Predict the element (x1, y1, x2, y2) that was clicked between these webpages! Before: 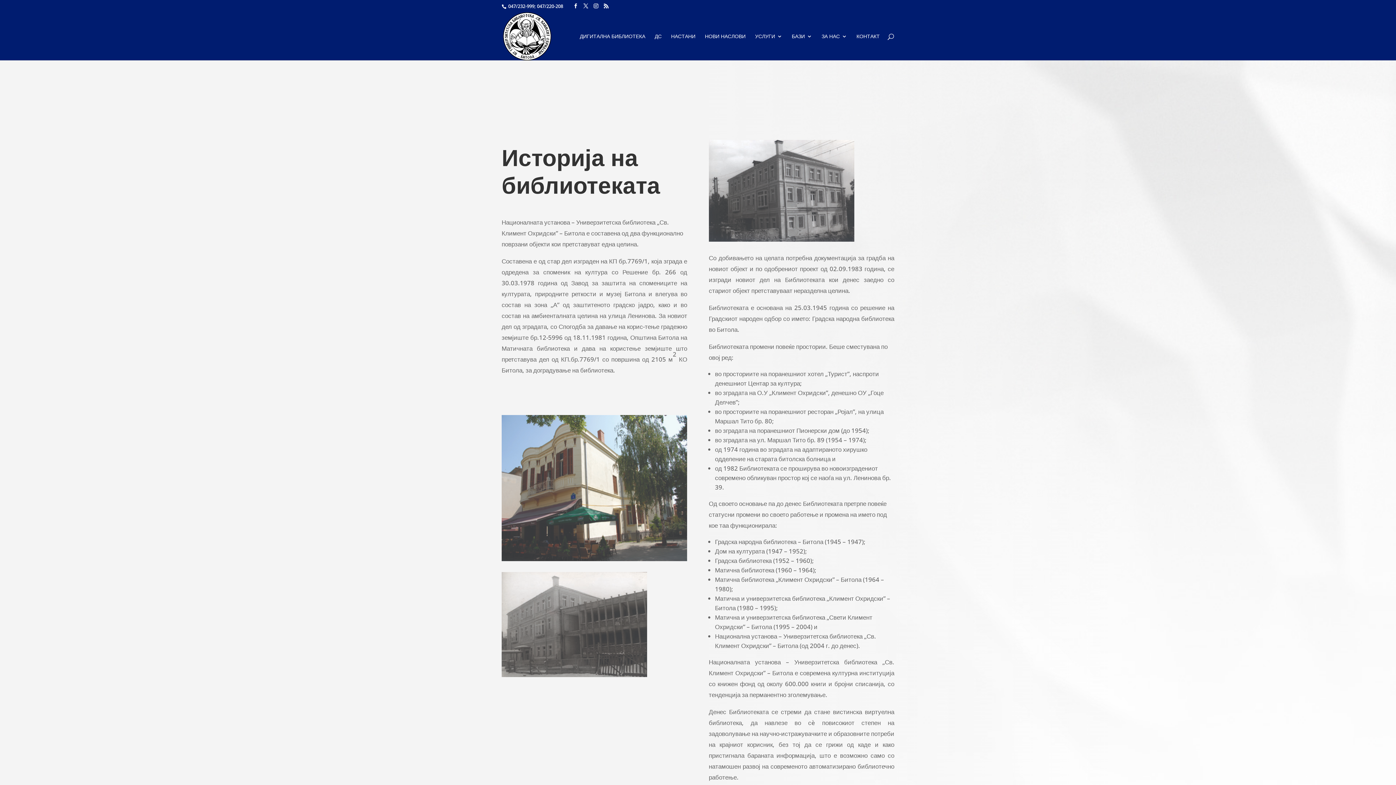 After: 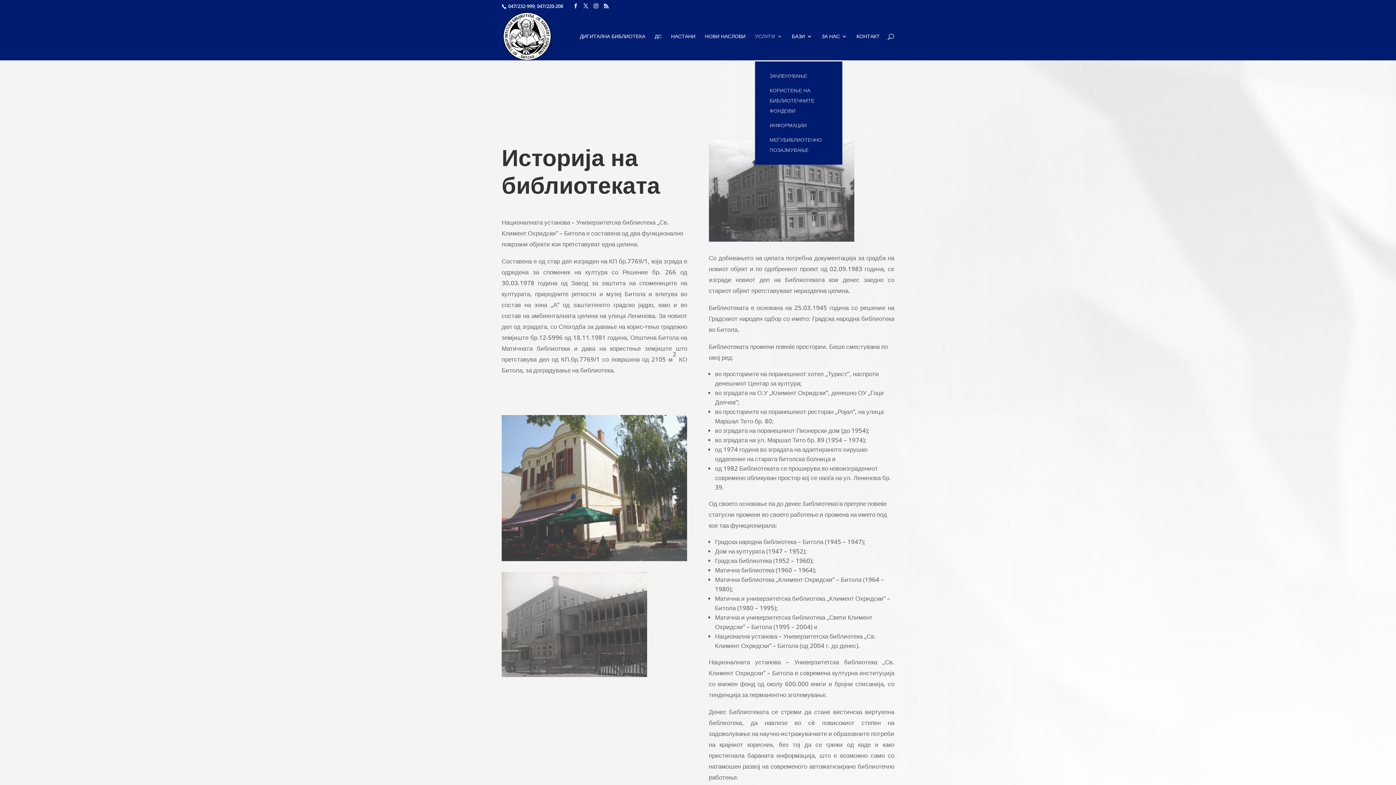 Action: label: УСЛУГИ bbox: (755, 33, 782, 60)